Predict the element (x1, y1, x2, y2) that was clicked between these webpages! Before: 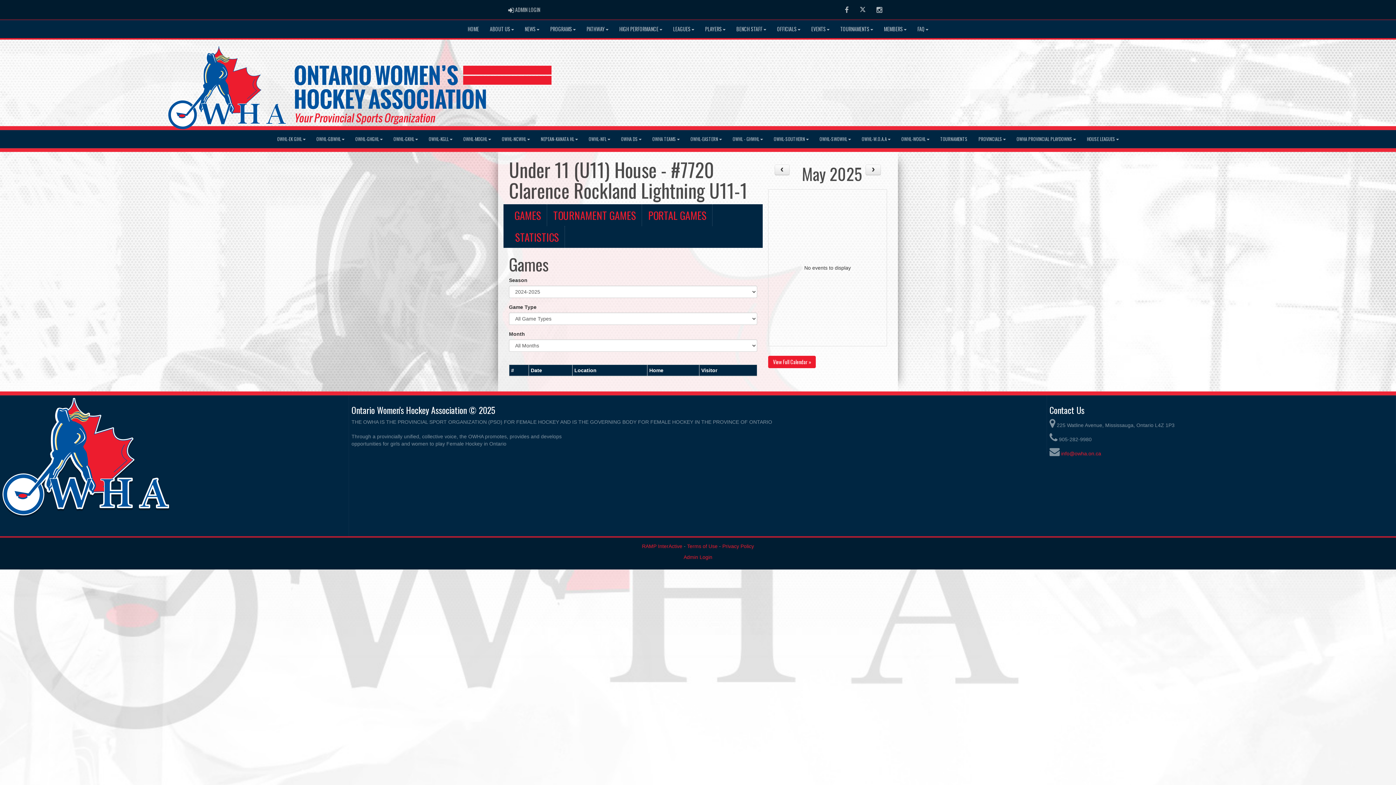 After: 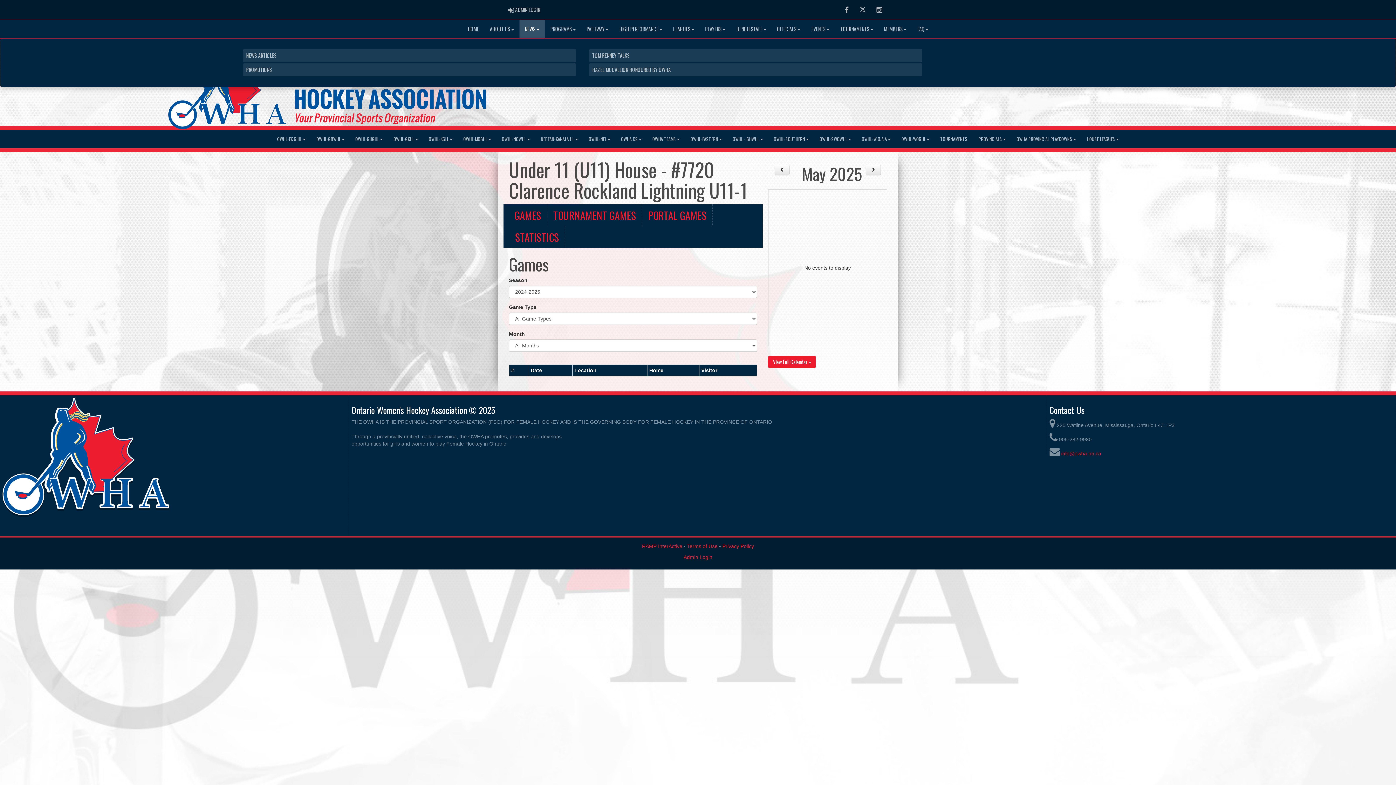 Action: label: NEWS bbox: (519, 20, 544, 38)